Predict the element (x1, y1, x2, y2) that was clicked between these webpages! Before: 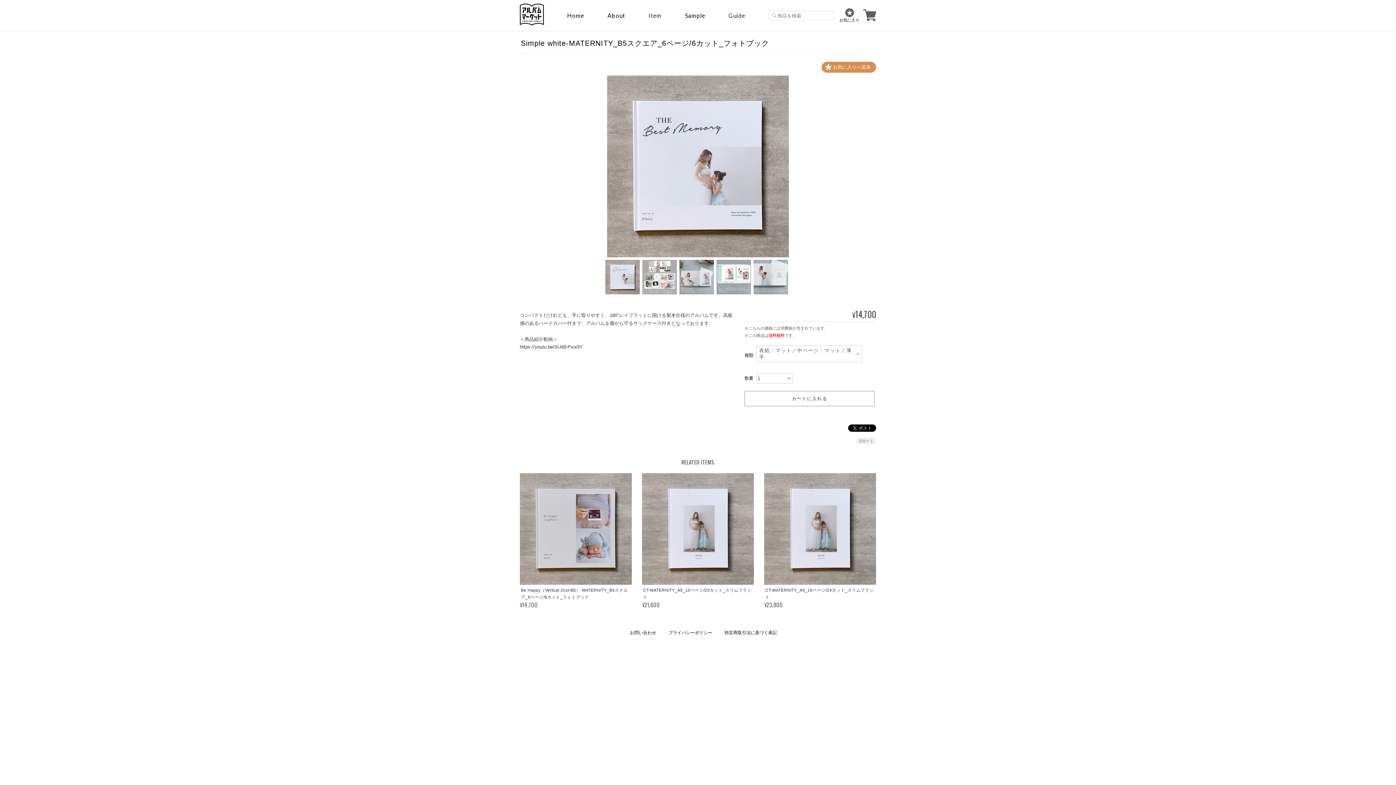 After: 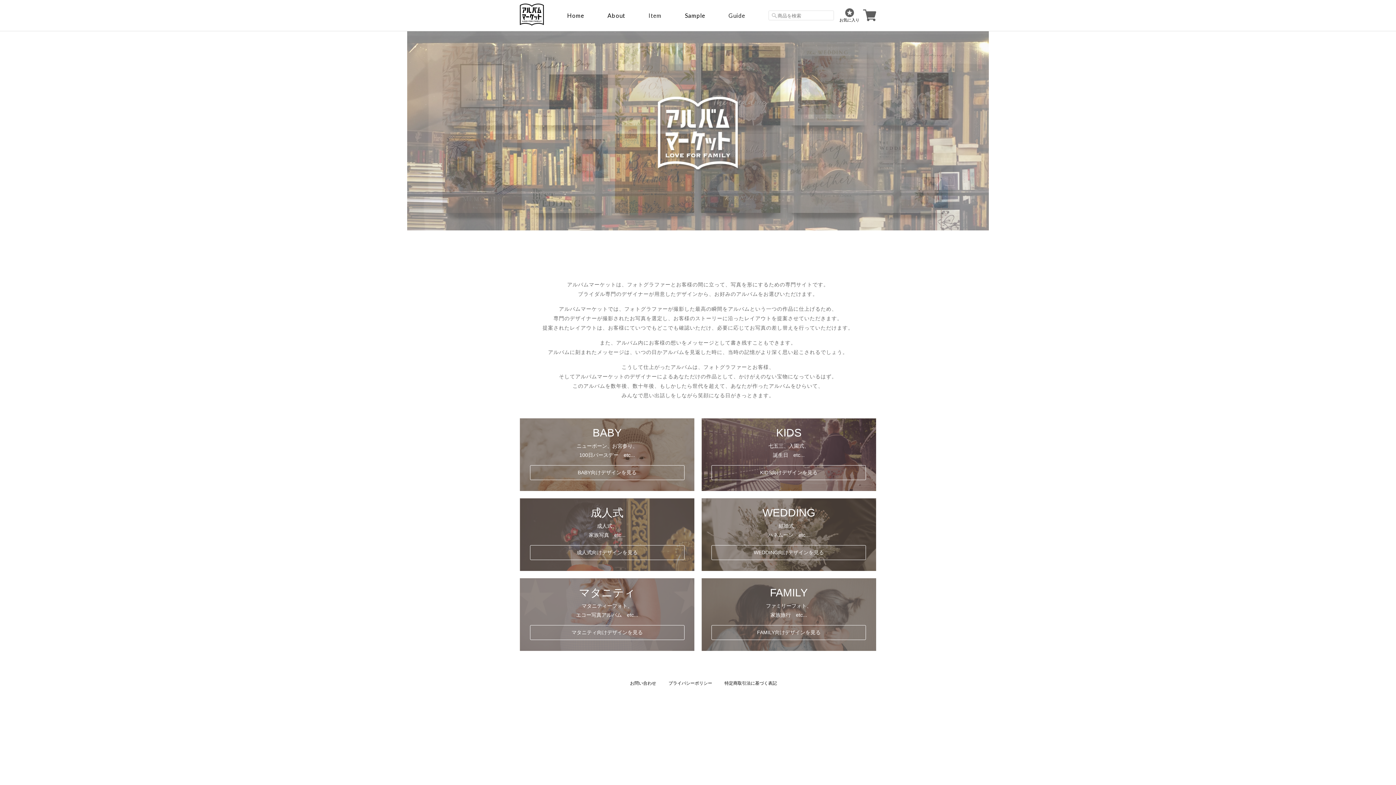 Action: bbox: (567, 11, 584, 19) label: Home